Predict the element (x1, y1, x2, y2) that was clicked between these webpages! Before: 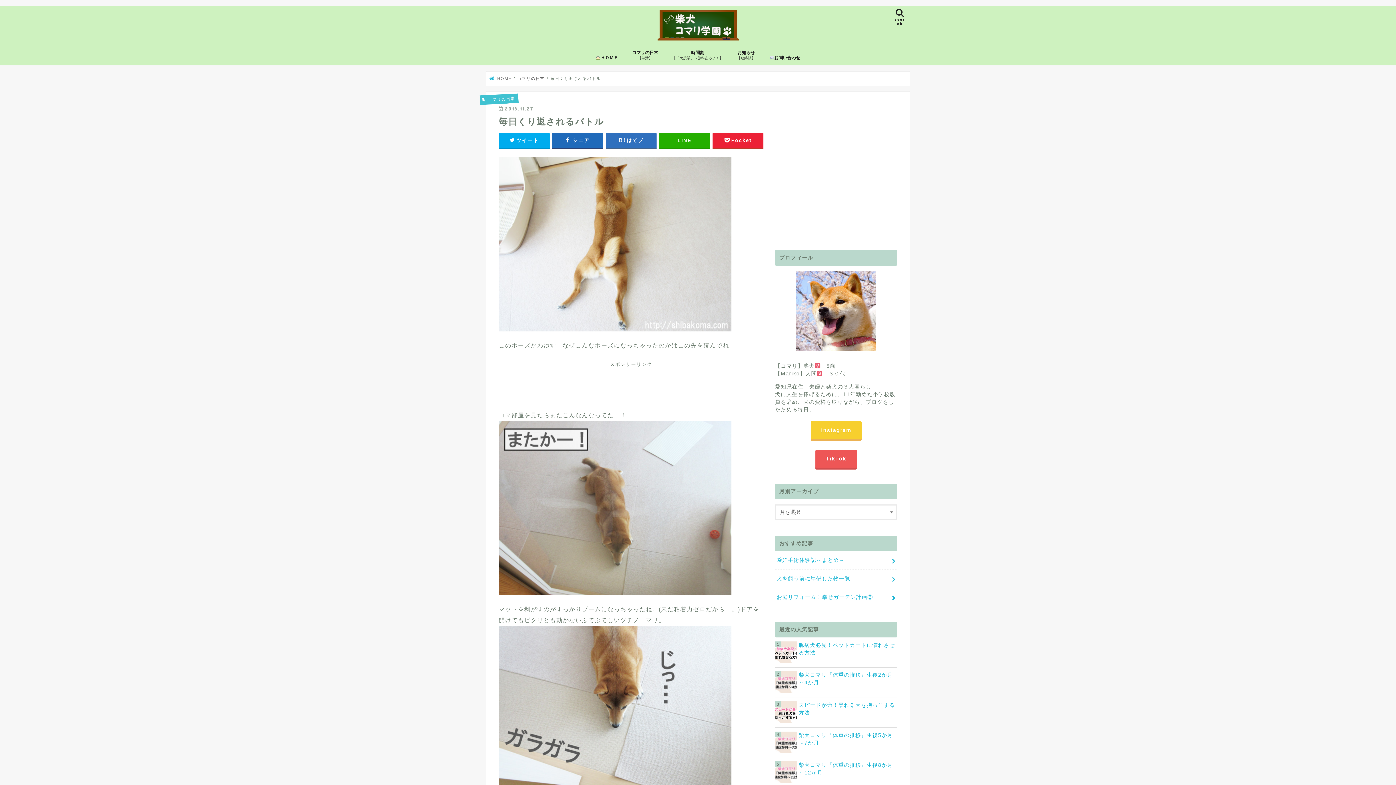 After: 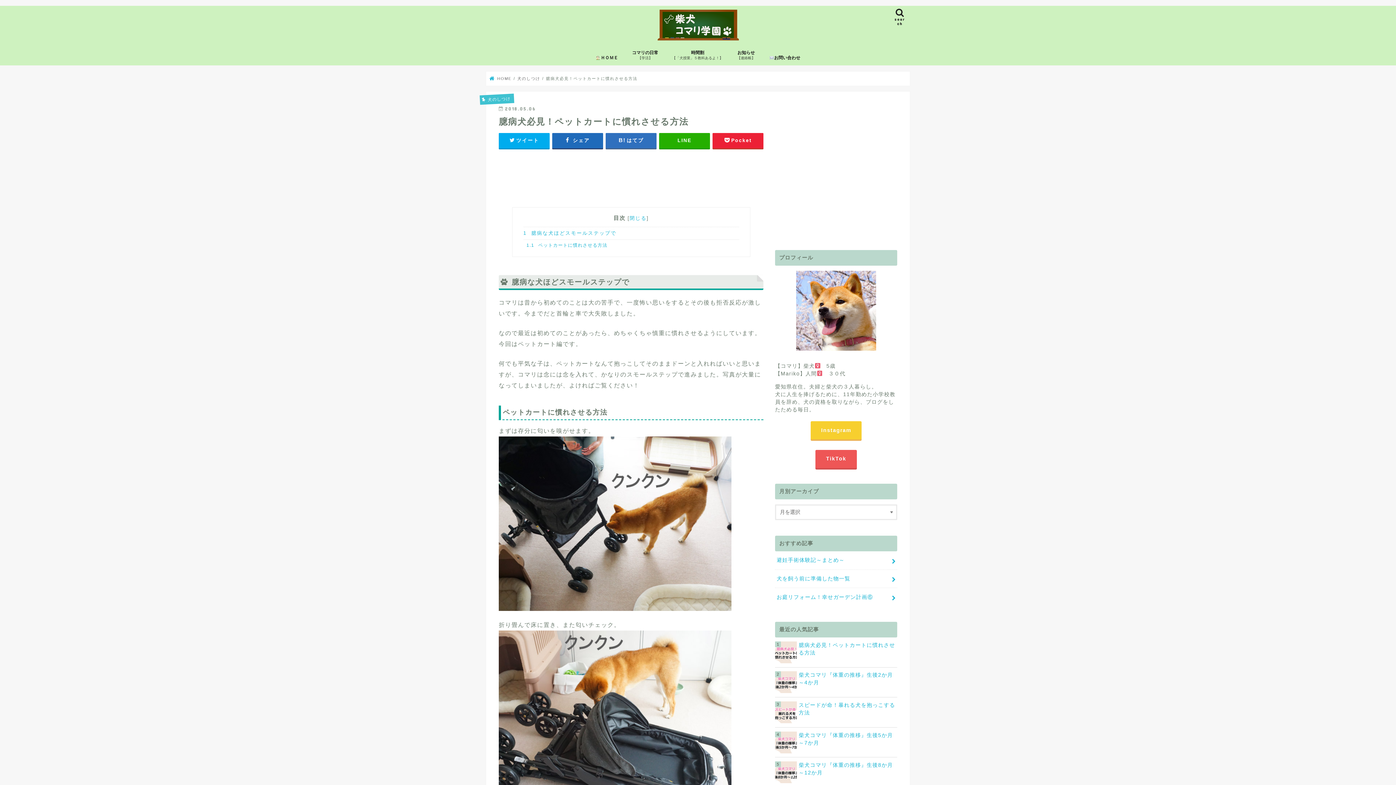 Action: label: 臆病犬必見！ペットカートに慣れさせる方法 bbox: (775, 641, 897, 657)